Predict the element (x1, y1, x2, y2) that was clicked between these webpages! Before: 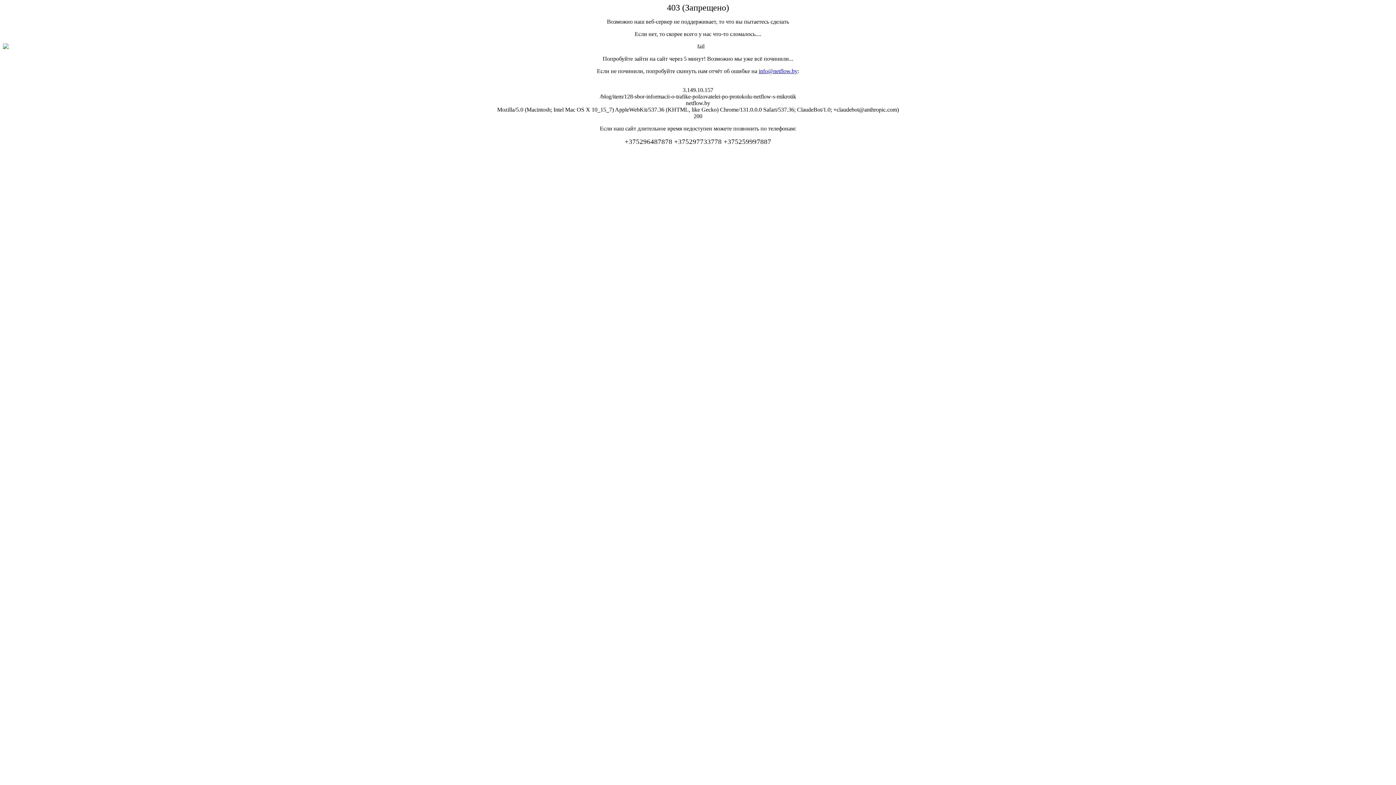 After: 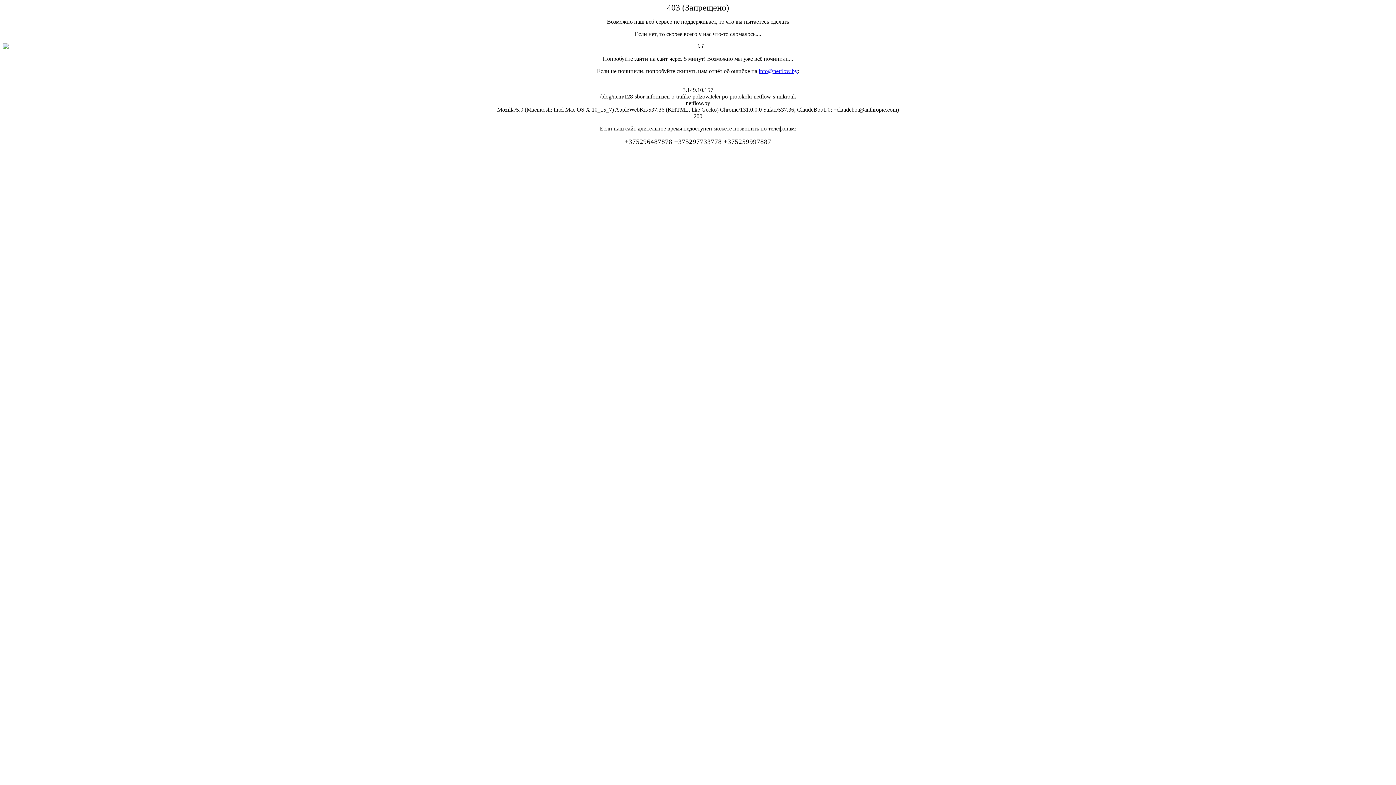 Action: label: info@netflow.by bbox: (758, 68, 797, 74)